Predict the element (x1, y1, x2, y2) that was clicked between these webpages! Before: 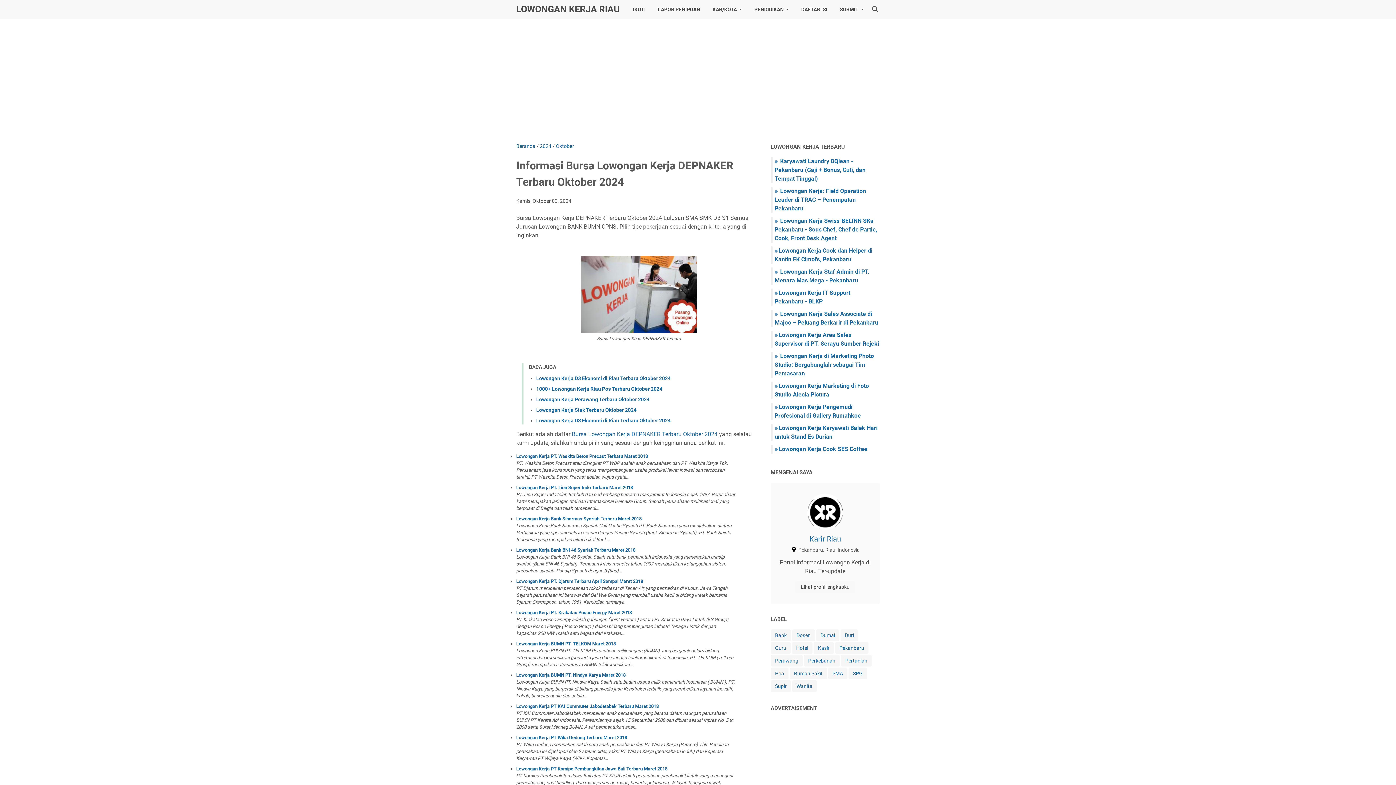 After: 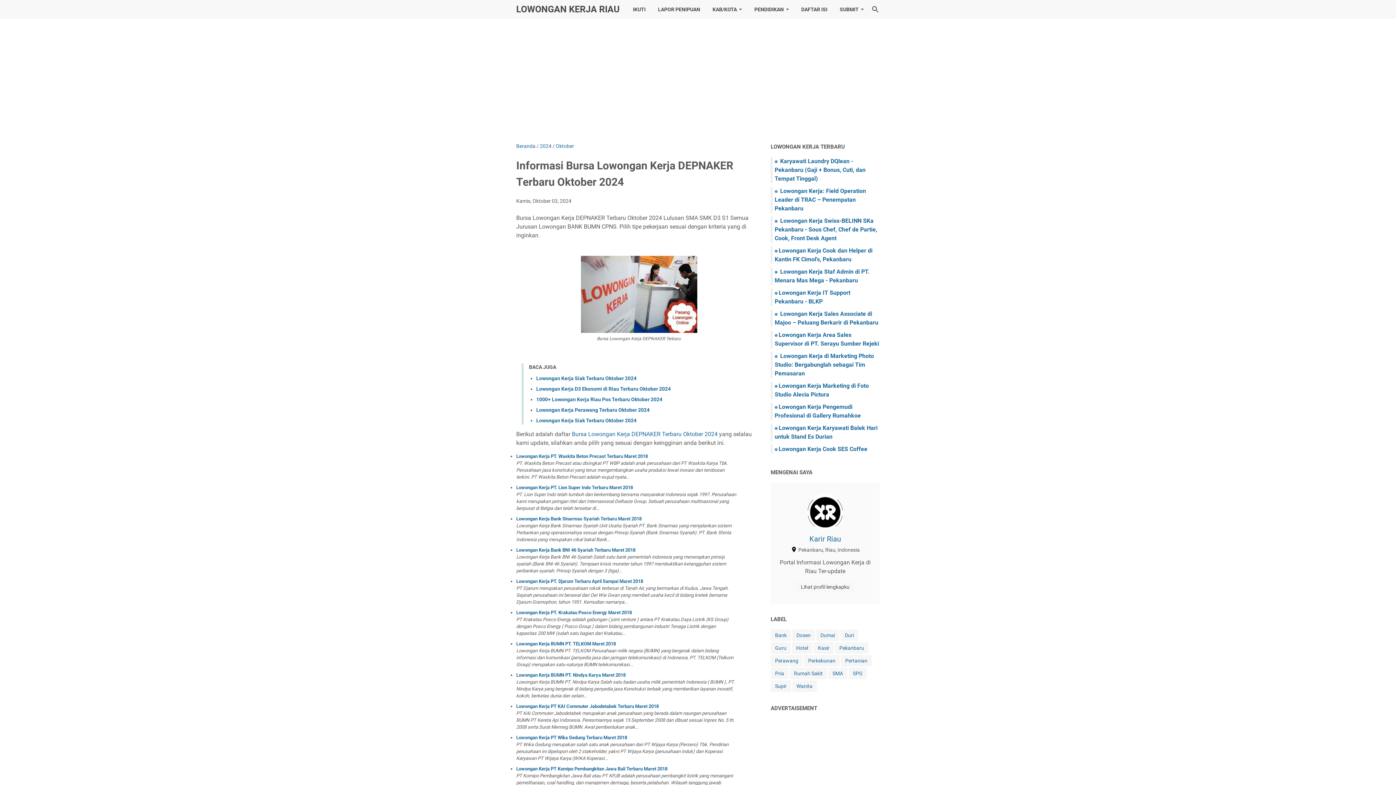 Action: label: Bursa Lowongan Kerja DEPNAKER Terbaru Oktober 2024 bbox: (572, 430, 717, 437)